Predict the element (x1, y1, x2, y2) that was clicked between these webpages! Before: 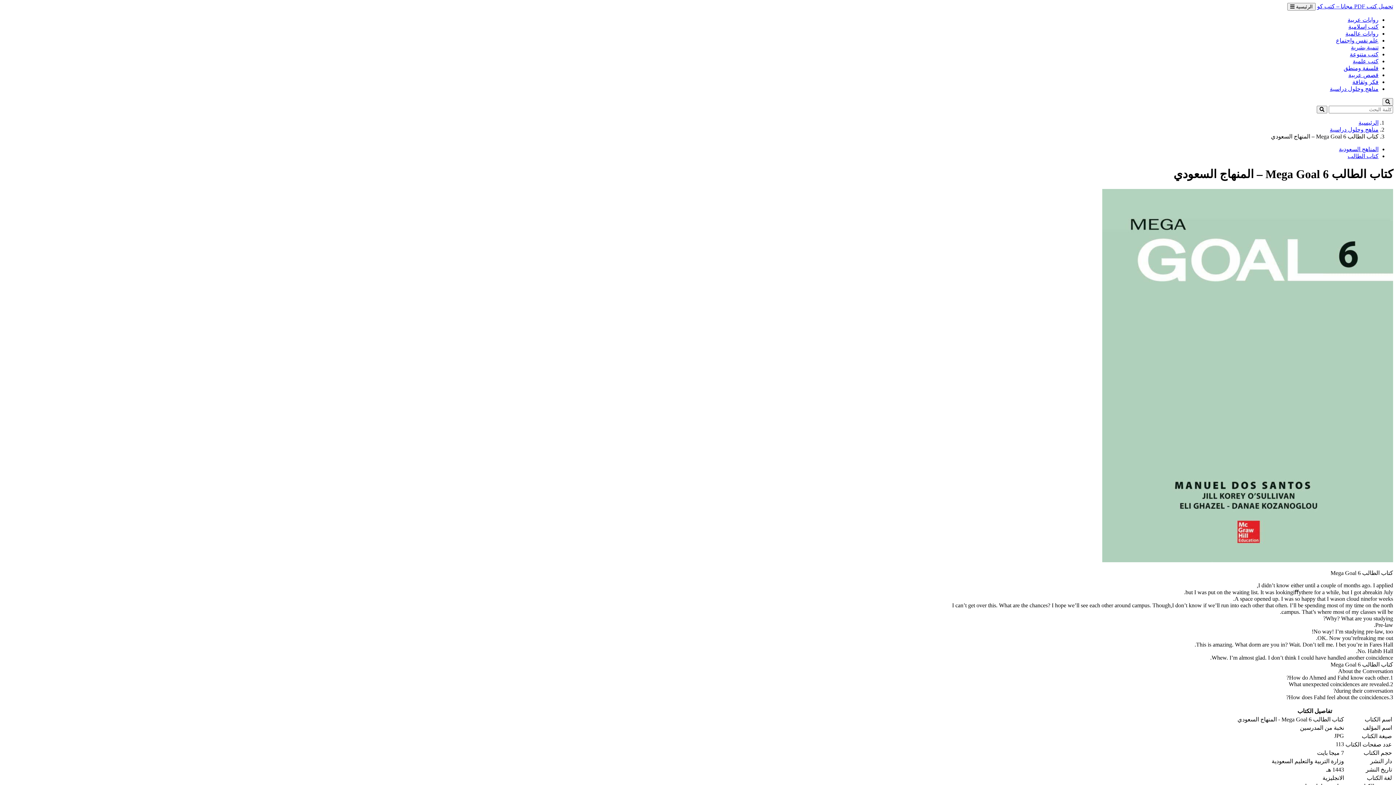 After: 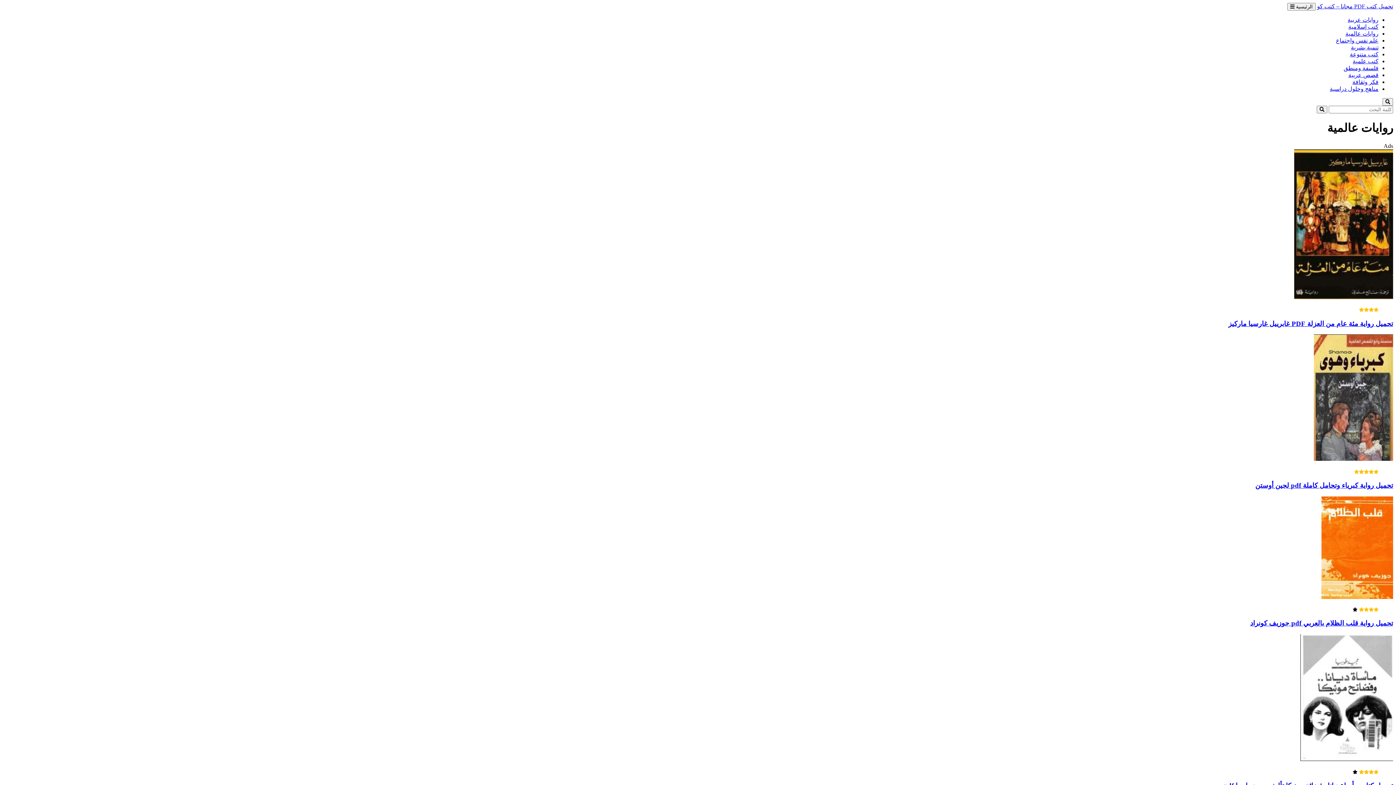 Action: label: روايات عالمية bbox: (1345, 30, 1378, 36)